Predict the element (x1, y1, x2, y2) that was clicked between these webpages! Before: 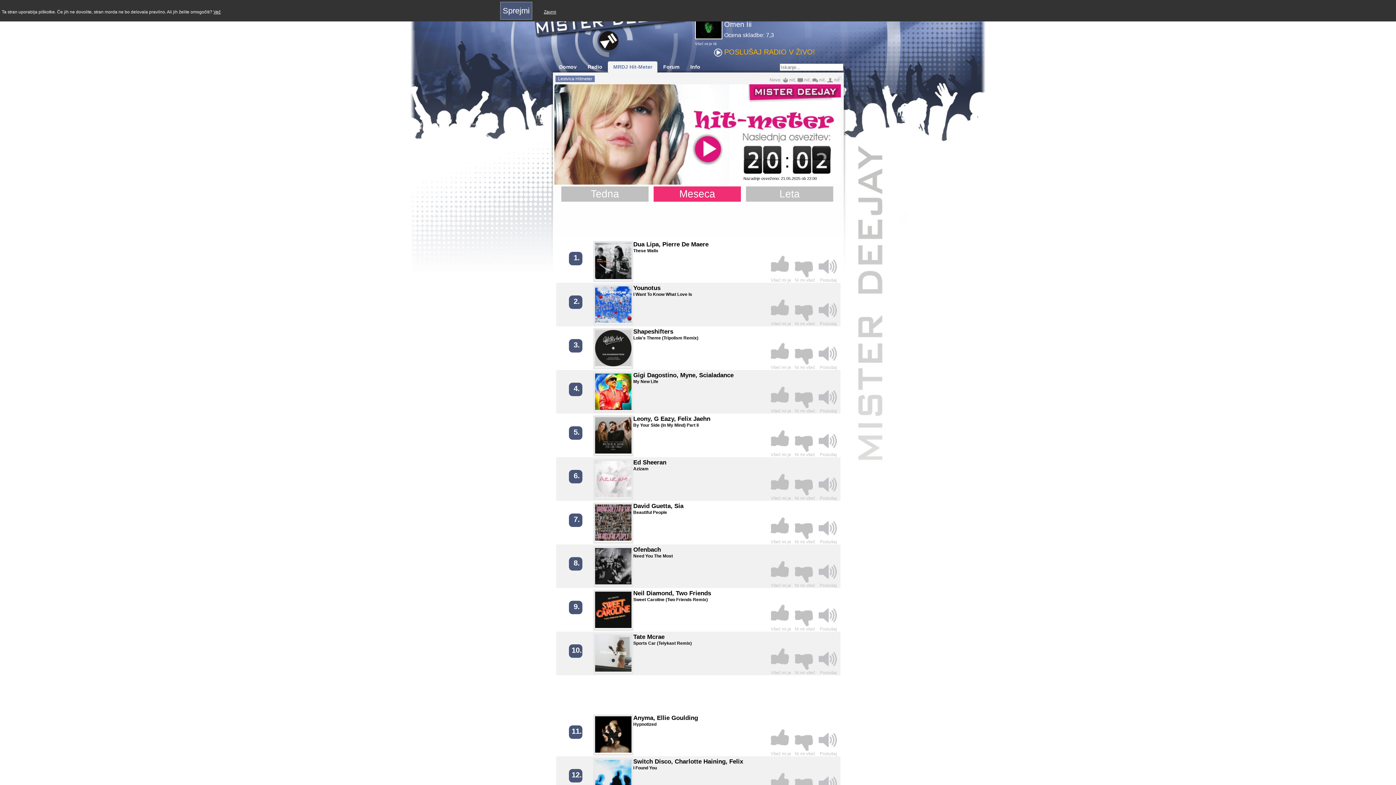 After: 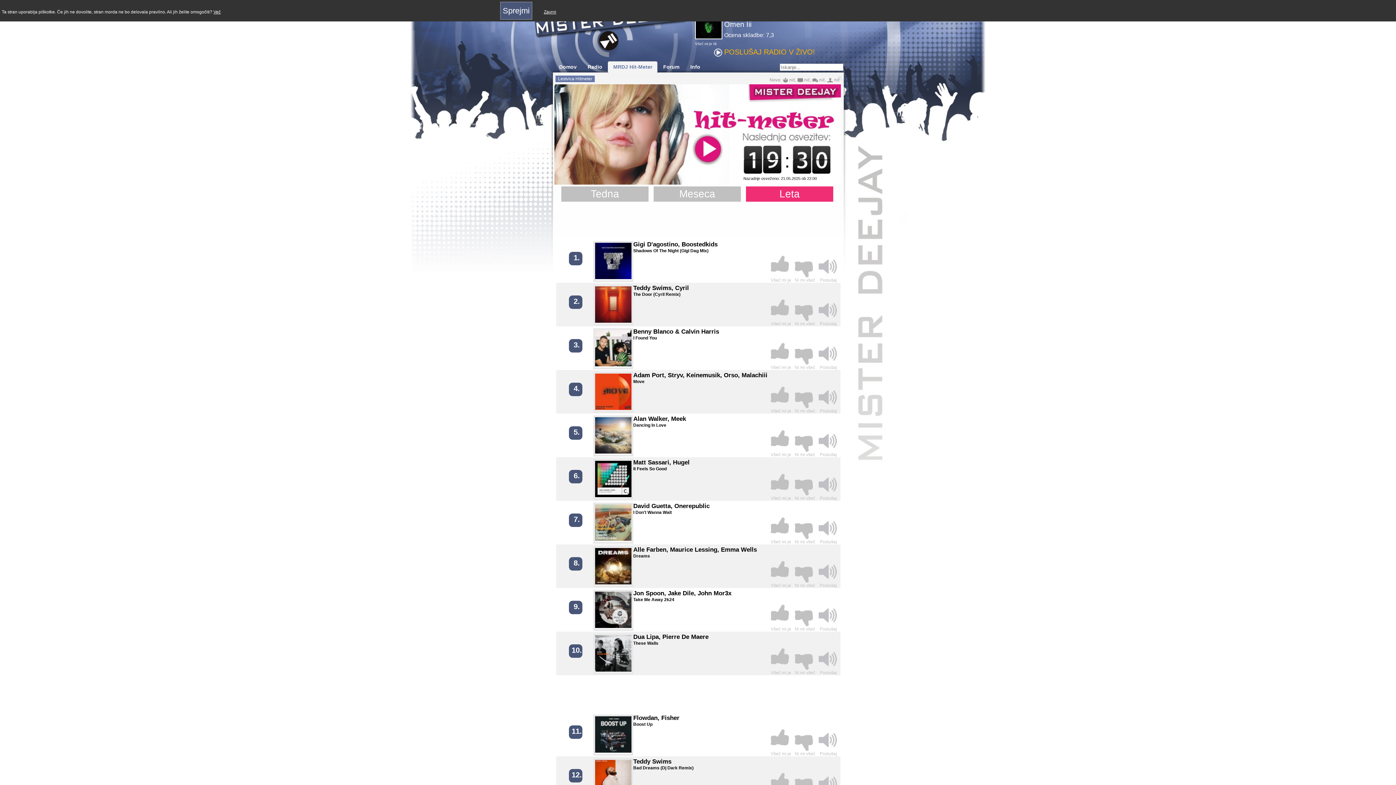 Action: bbox: (746, 186, 833, 201) label: Leta